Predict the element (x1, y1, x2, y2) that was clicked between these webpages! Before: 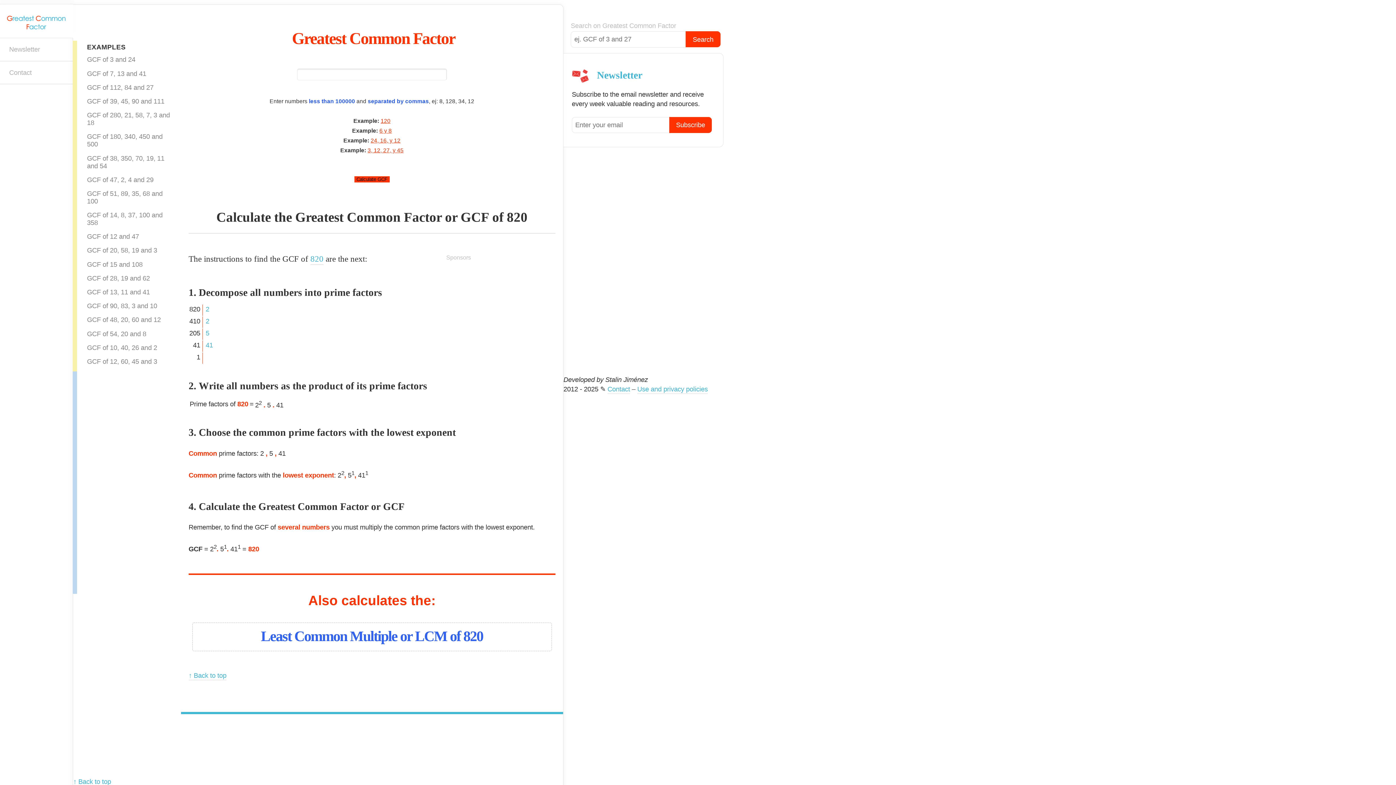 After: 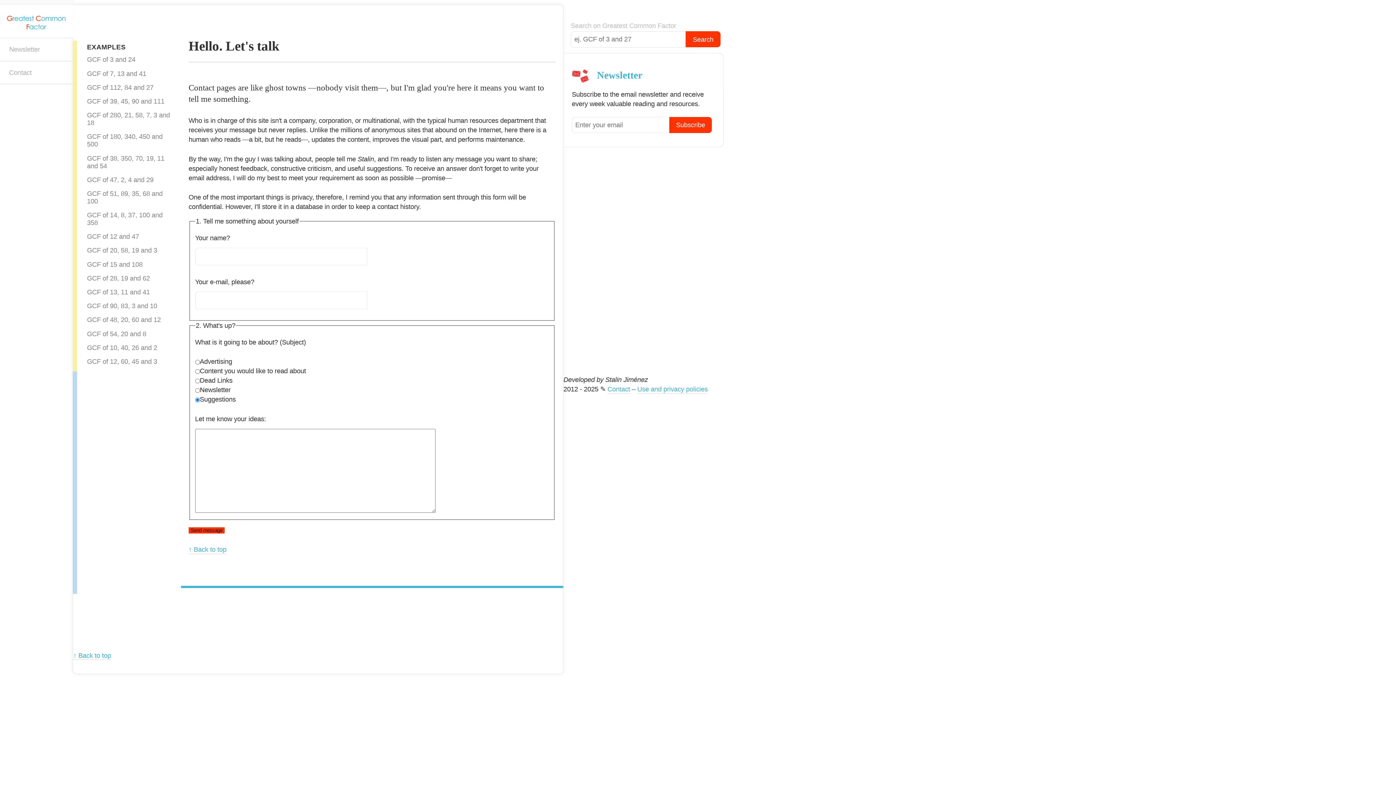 Action: label: Contact bbox: (0, 61, 72, 83)